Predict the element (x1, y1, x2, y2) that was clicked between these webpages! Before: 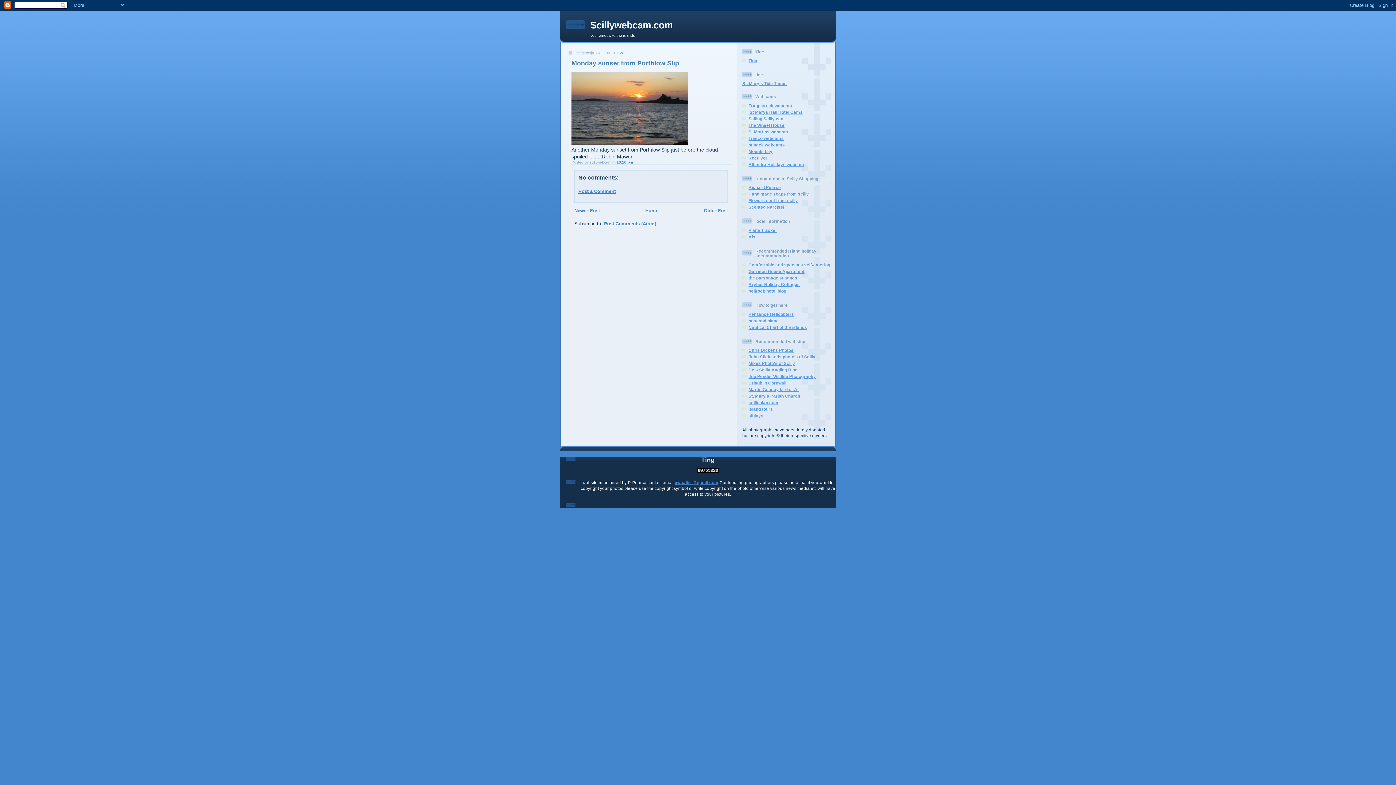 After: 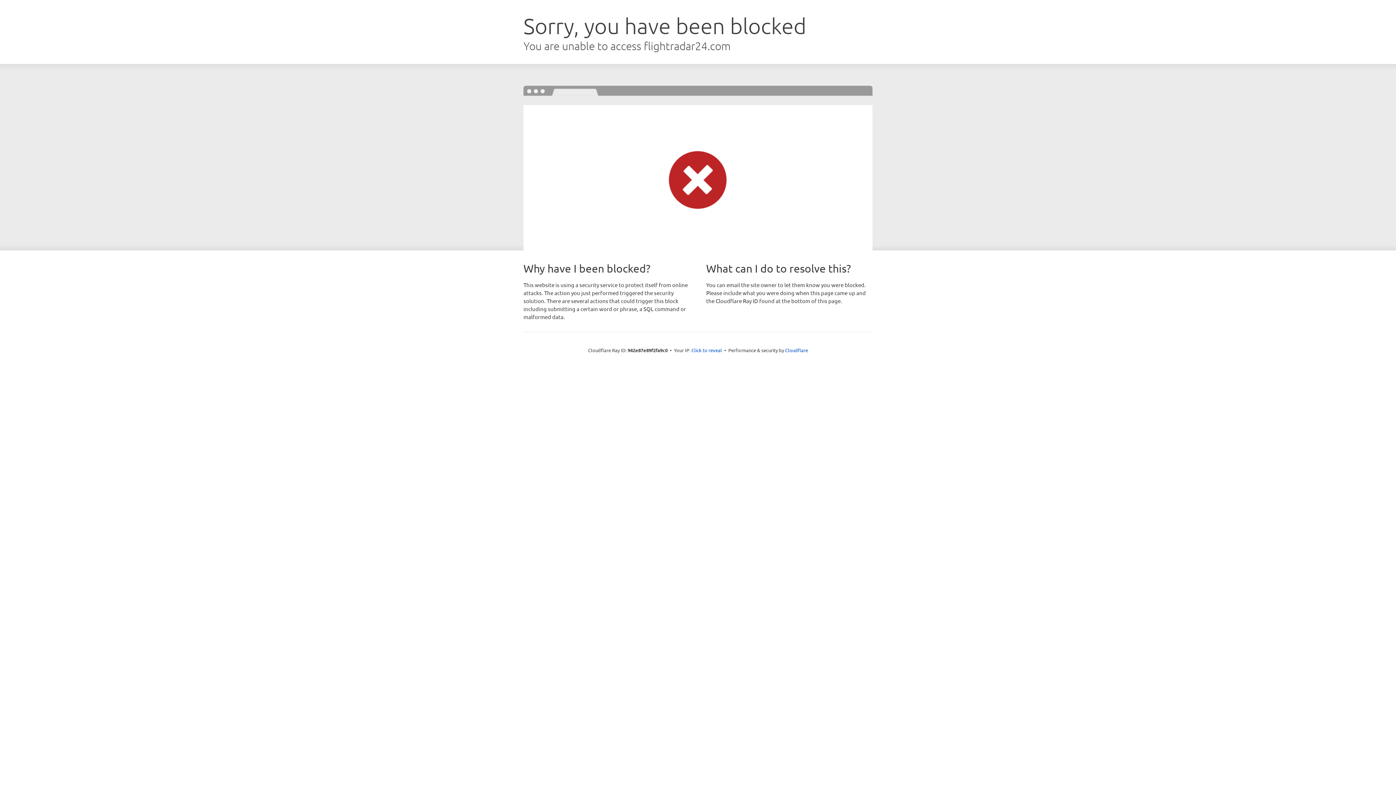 Action: bbox: (748, 228, 777, 232) label: Plane Tracker